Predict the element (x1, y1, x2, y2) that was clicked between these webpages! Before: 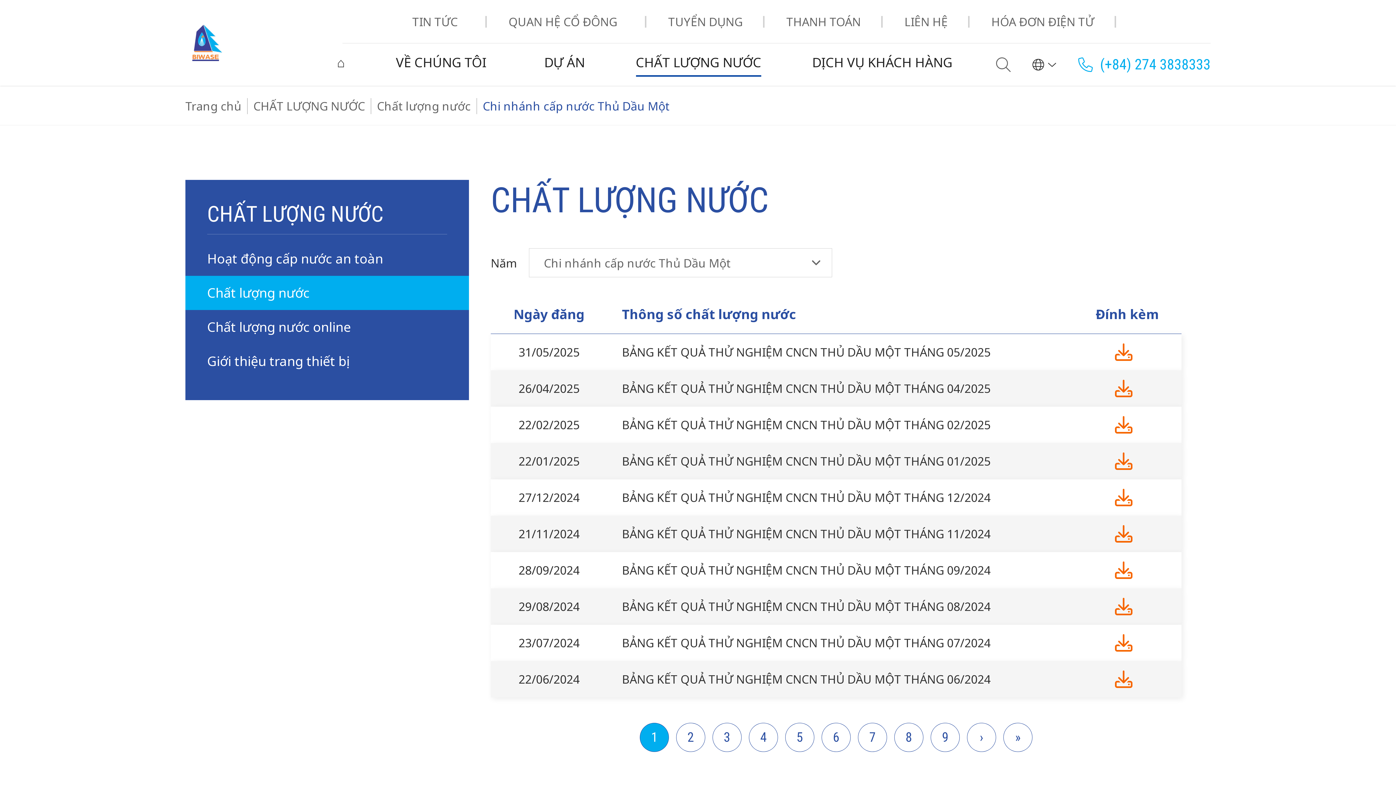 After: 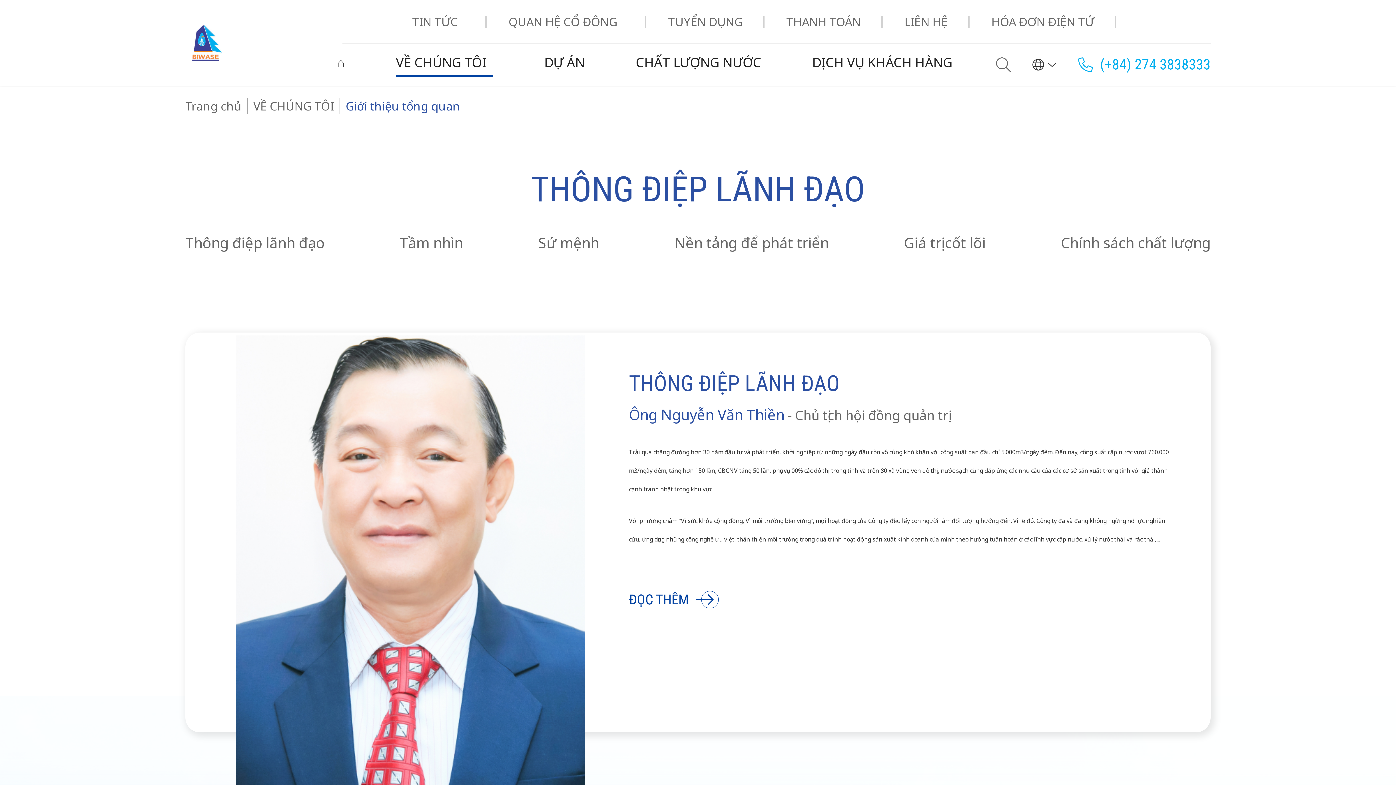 Action: bbox: (396, 52, 493, 76) label: VỀ CHÚNG TÔI